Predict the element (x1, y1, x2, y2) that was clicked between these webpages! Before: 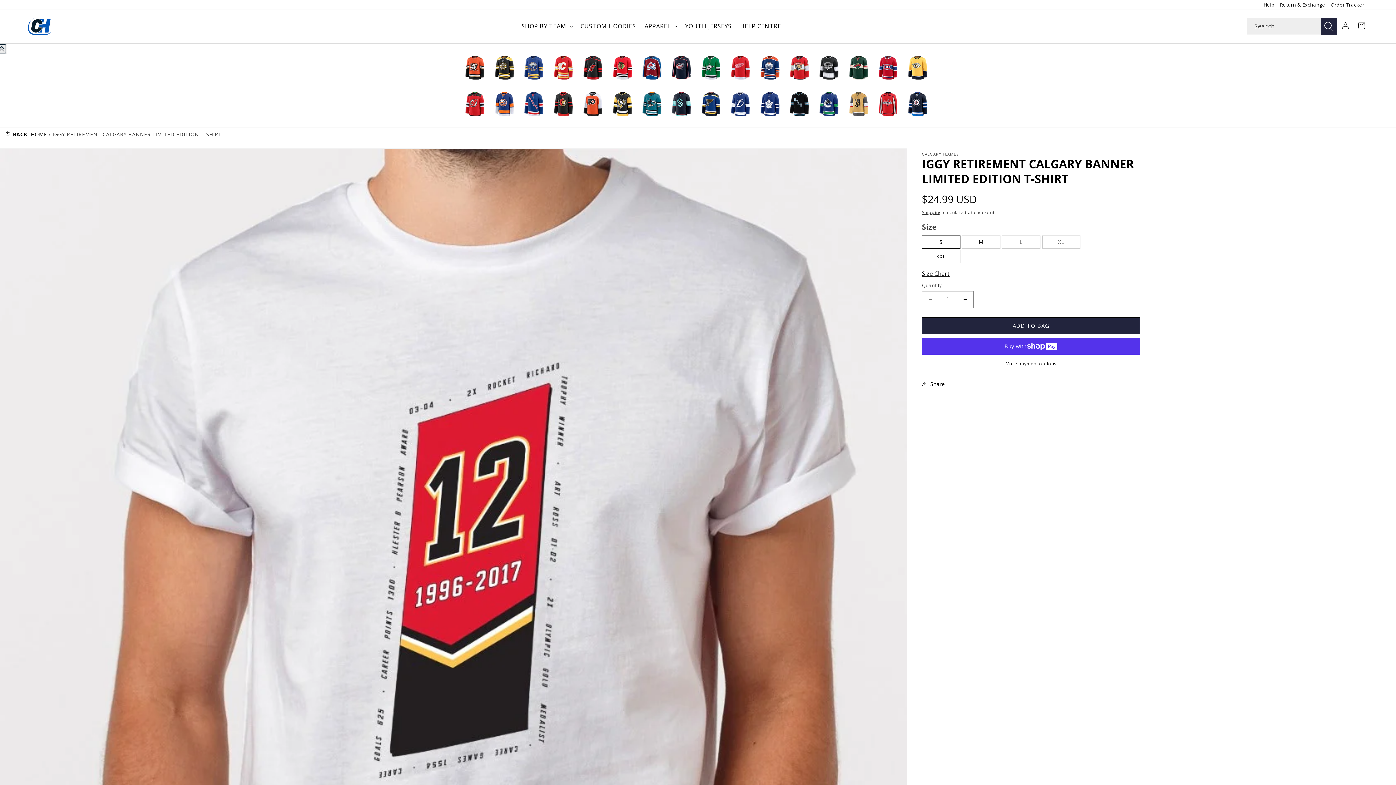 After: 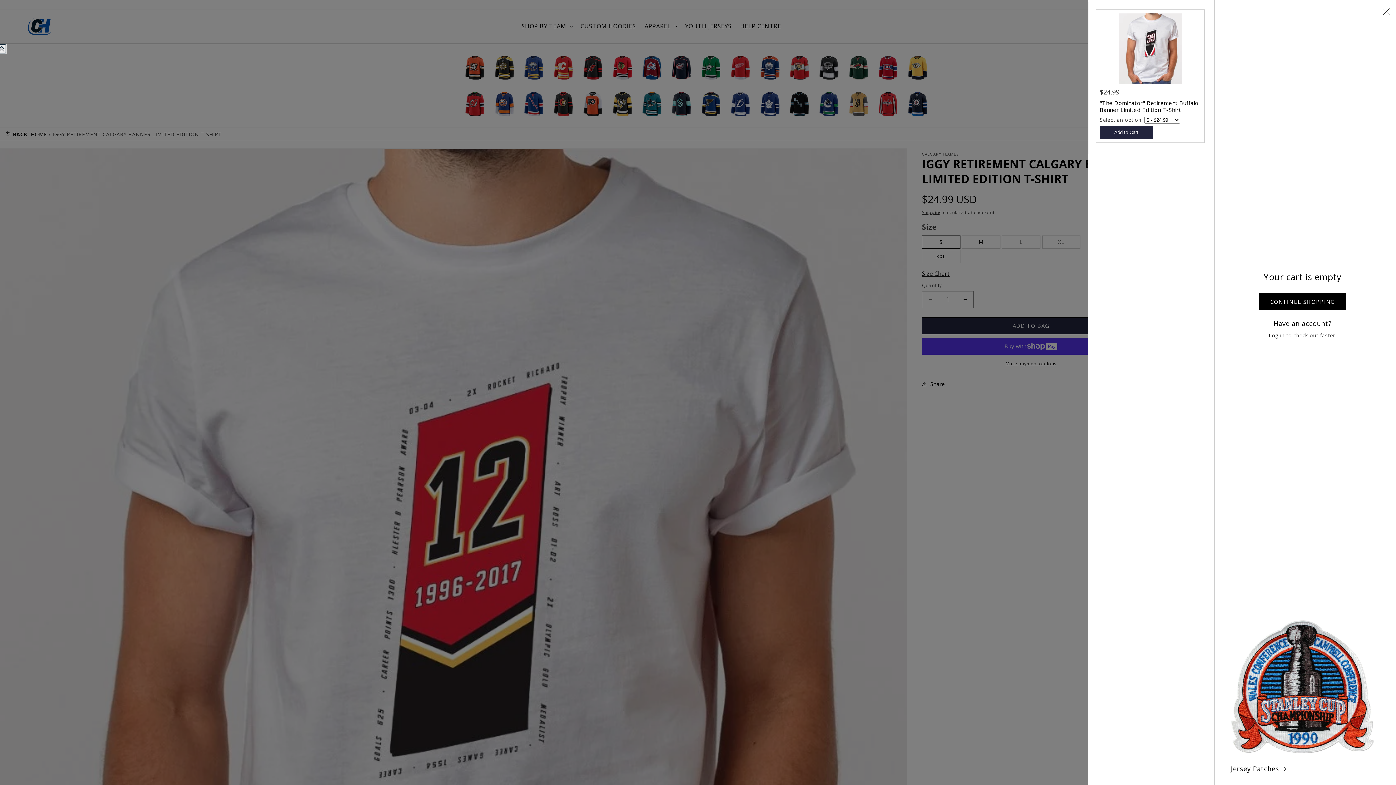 Action: label: Cart bbox: (1353, 17, 1369, 33)